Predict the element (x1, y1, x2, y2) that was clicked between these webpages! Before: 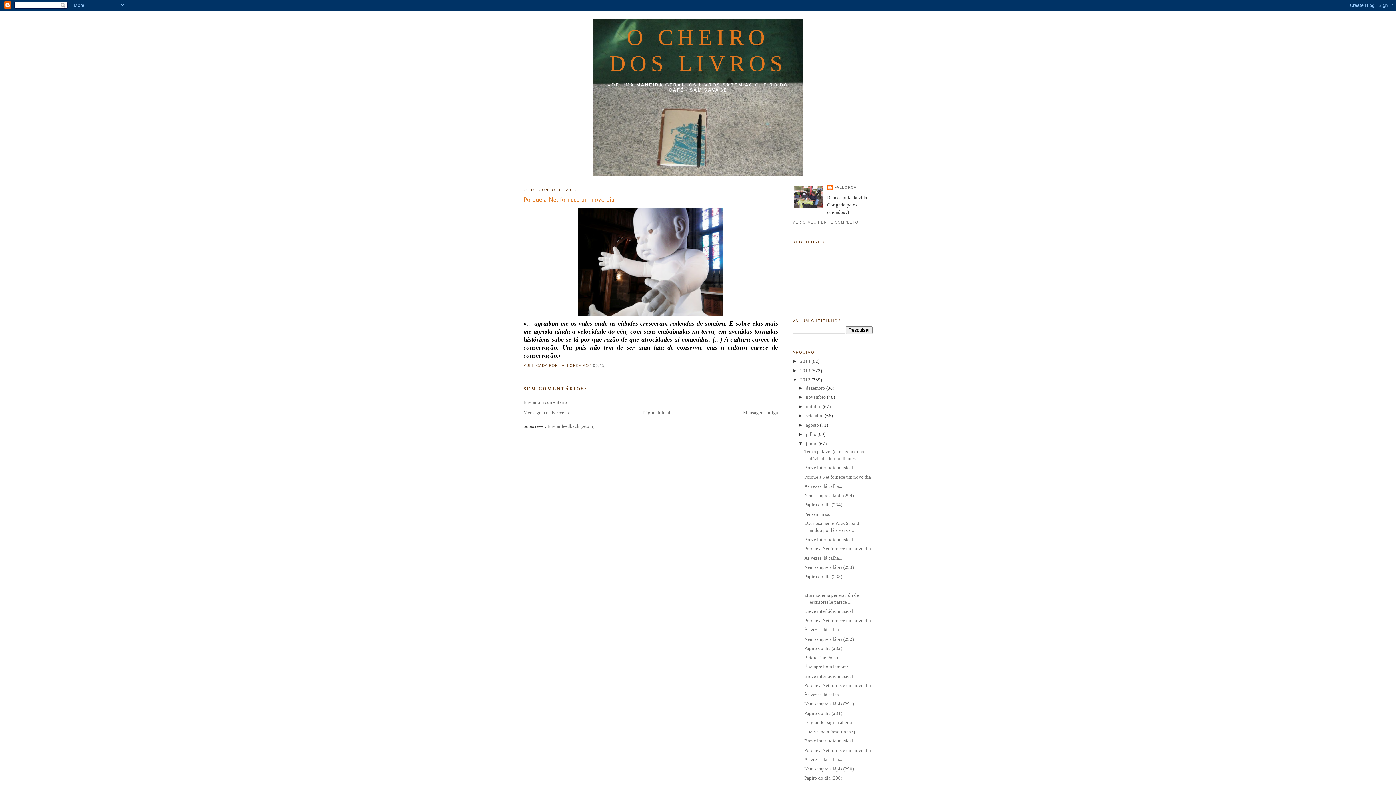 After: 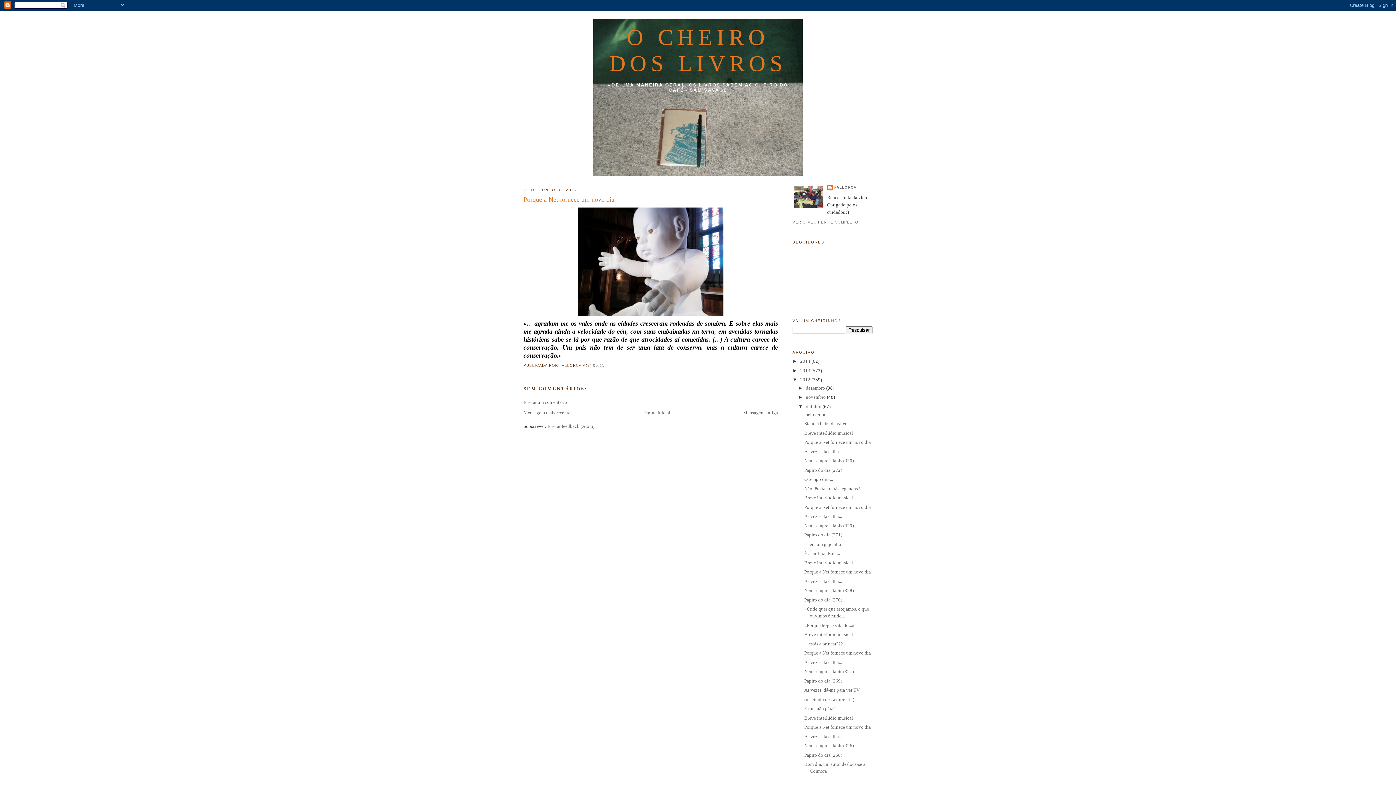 Action: label: ►   bbox: (798, 403, 806, 409)